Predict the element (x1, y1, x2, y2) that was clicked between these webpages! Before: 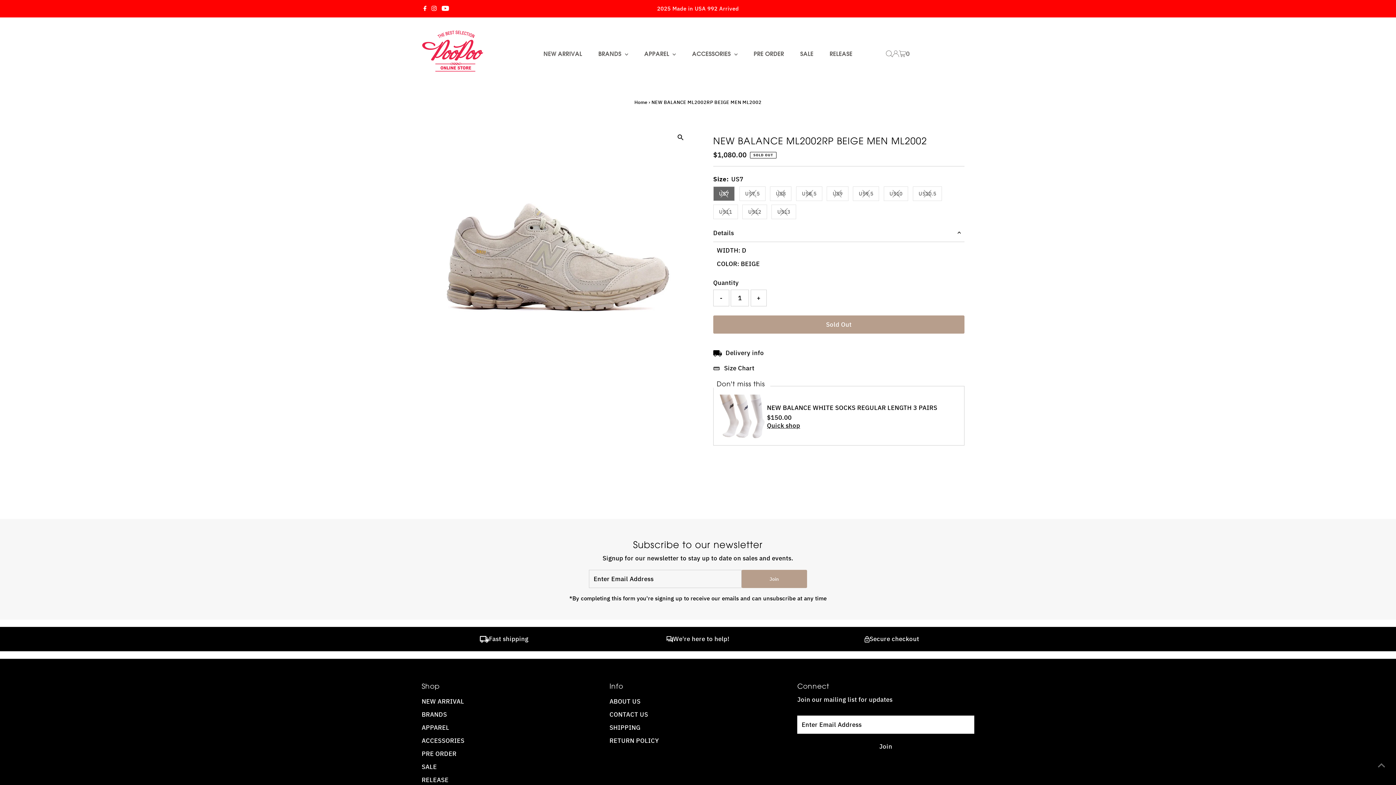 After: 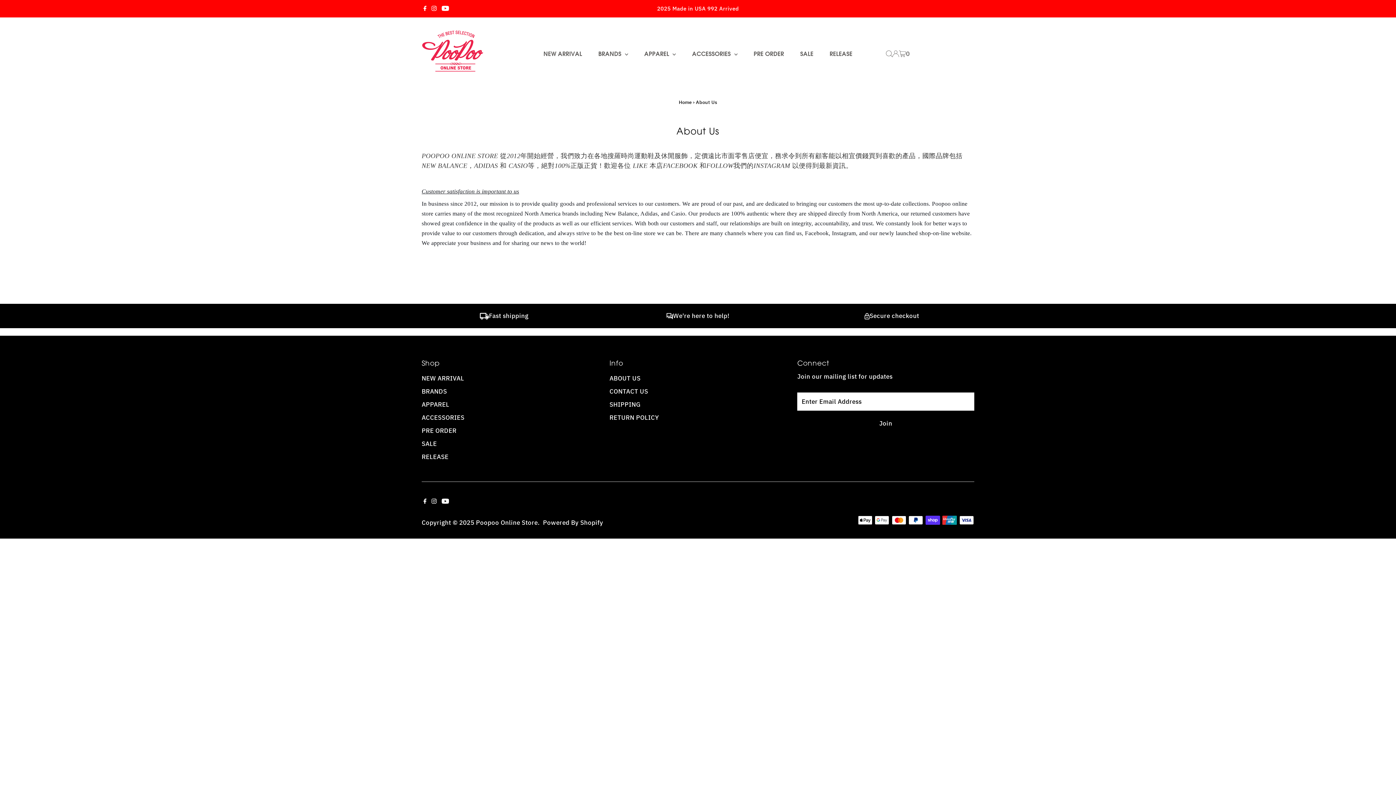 Action: label: ABOUT US bbox: (609, 697, 640, 705)